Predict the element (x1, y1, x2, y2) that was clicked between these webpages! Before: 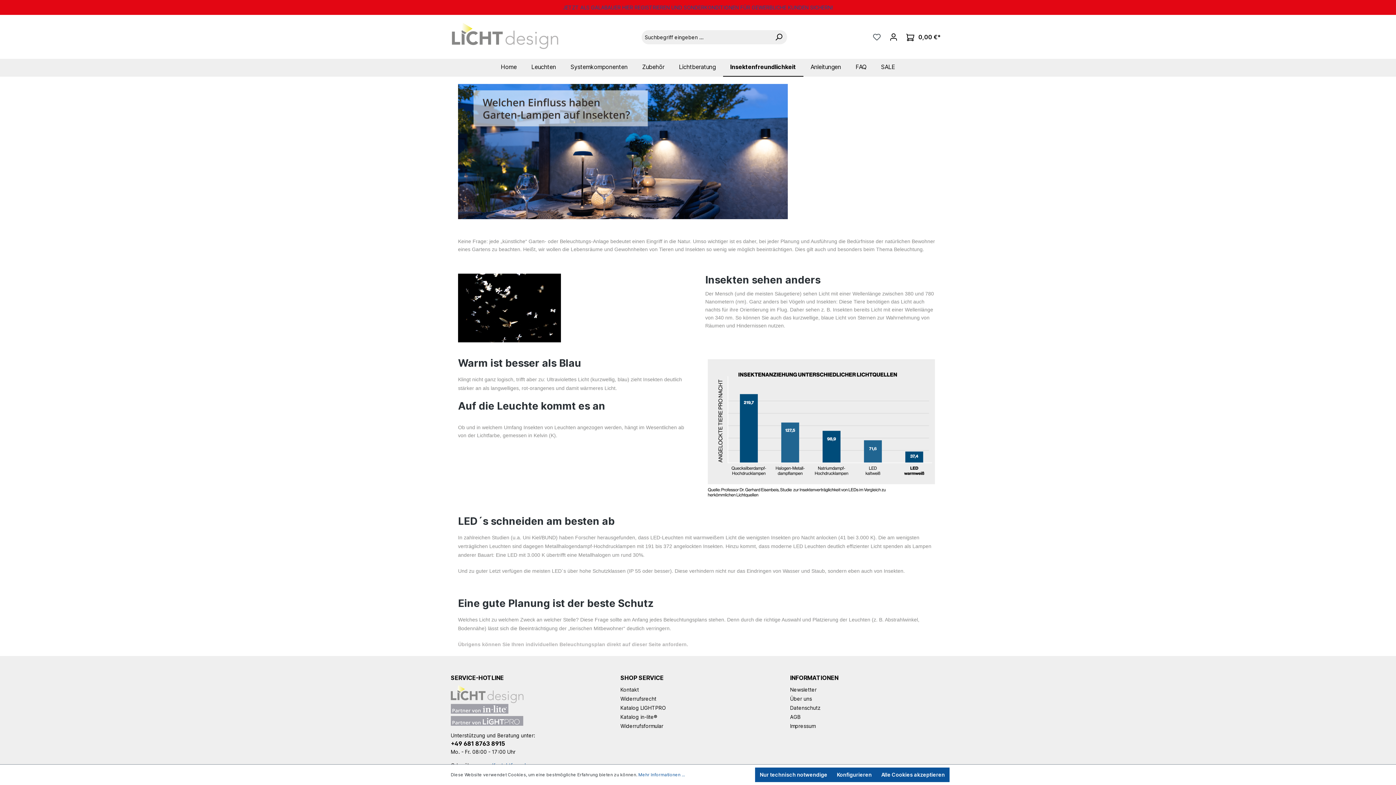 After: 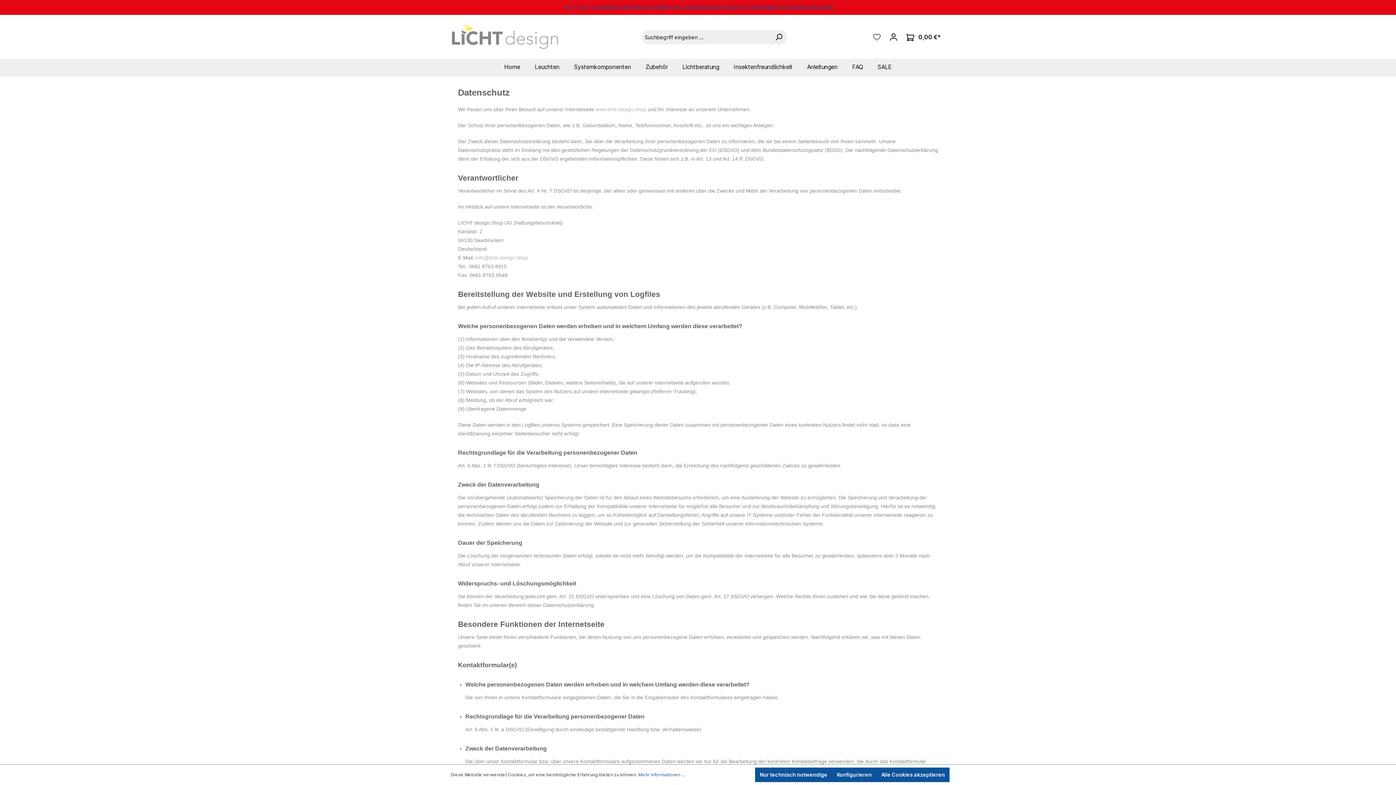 Action: bbox: (790, 705, 820, 711) label: Datenschutz